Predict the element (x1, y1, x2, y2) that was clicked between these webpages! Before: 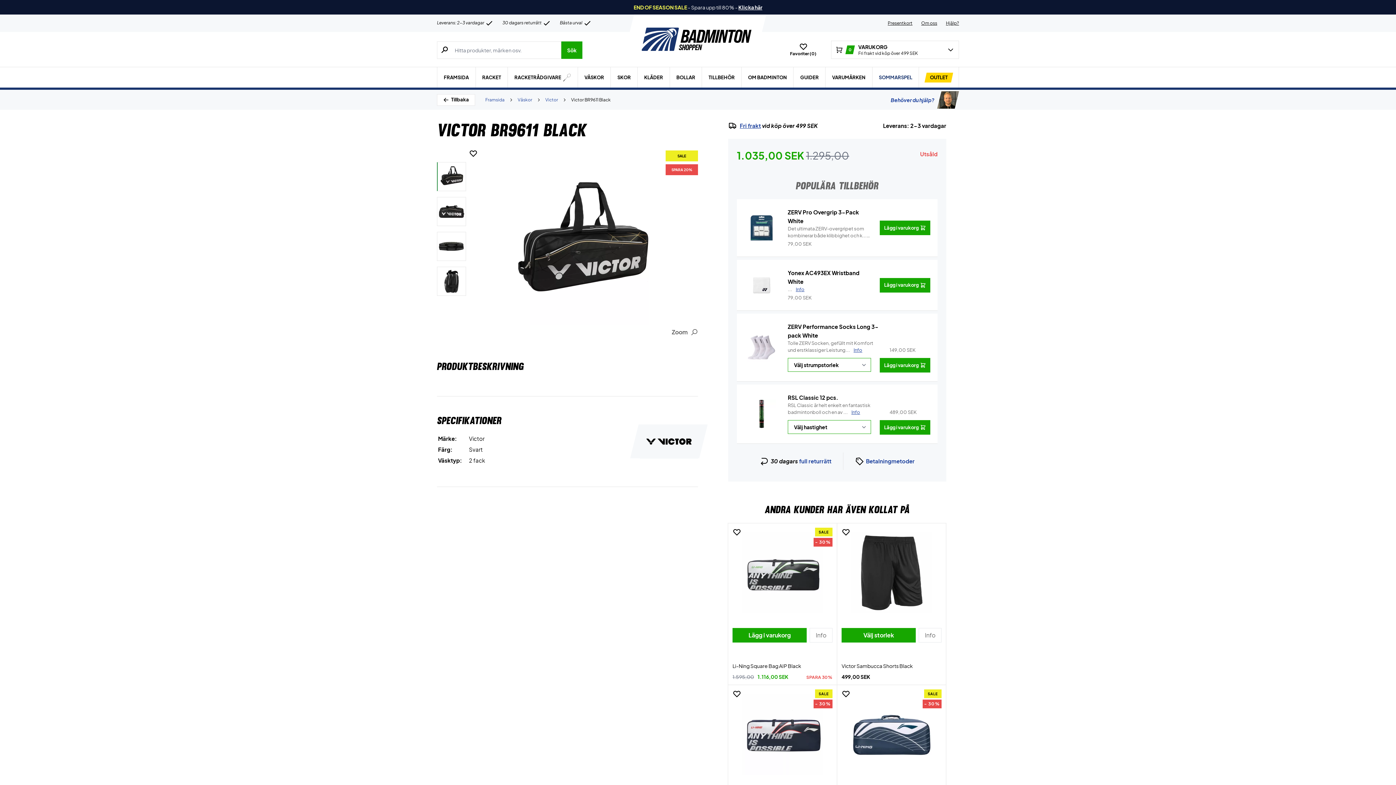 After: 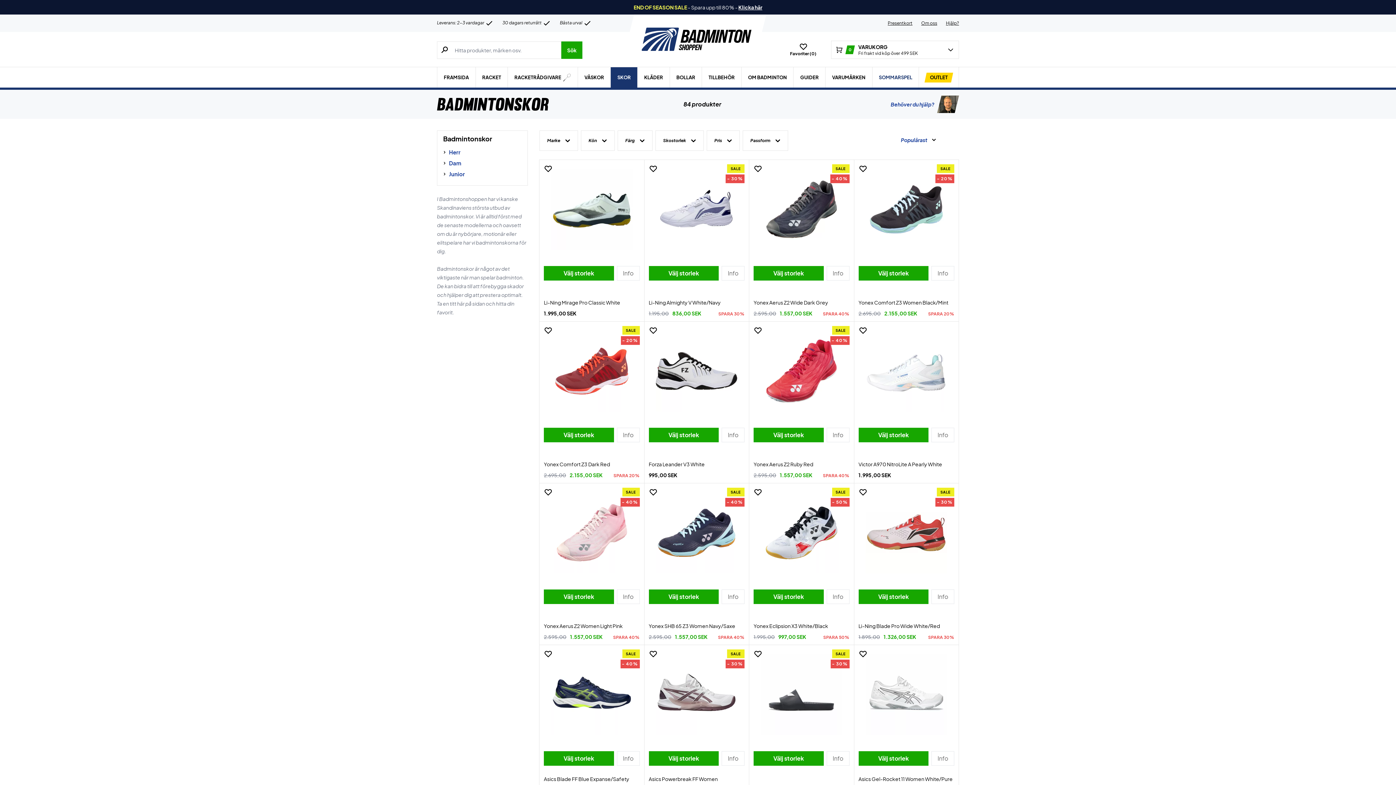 Action: label: SKOR bbox: (611, 67, 637, 87)